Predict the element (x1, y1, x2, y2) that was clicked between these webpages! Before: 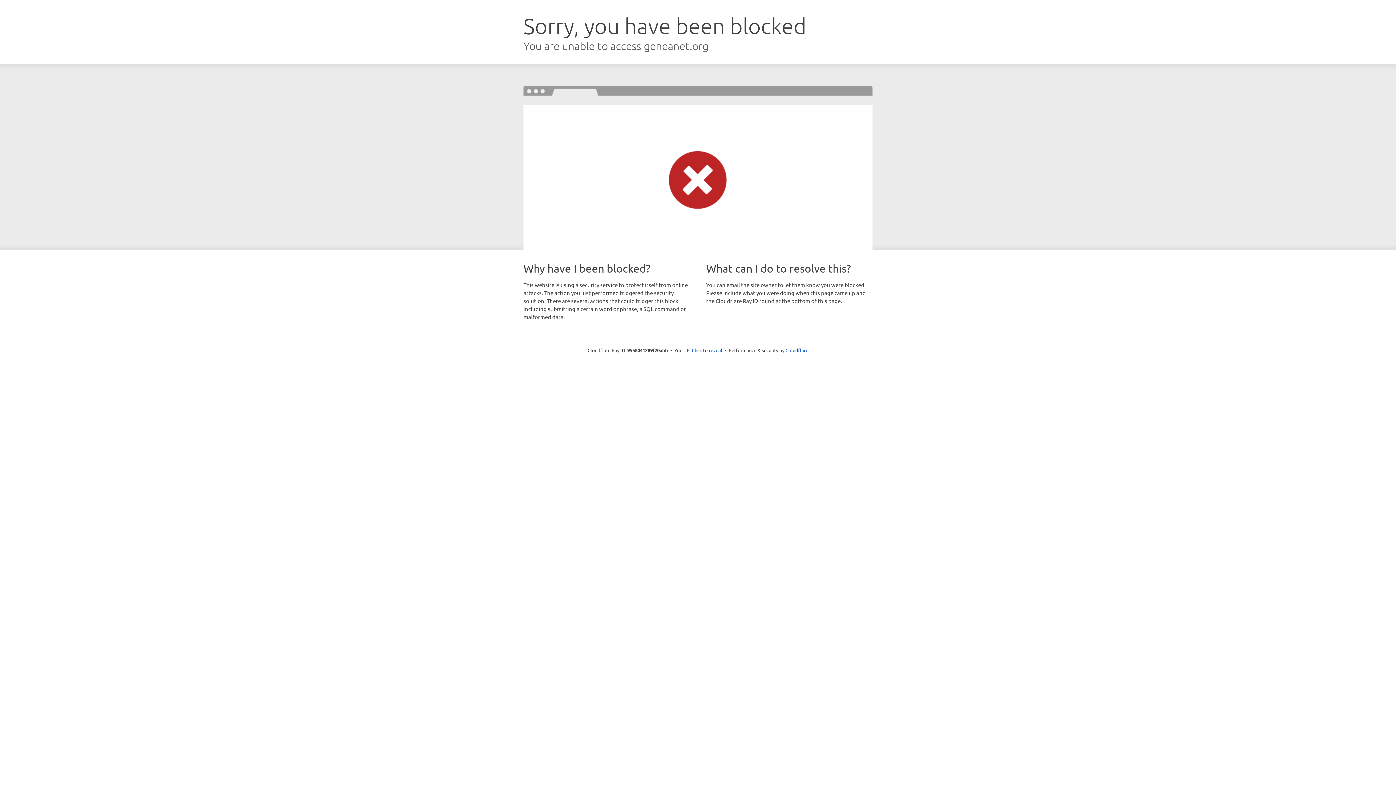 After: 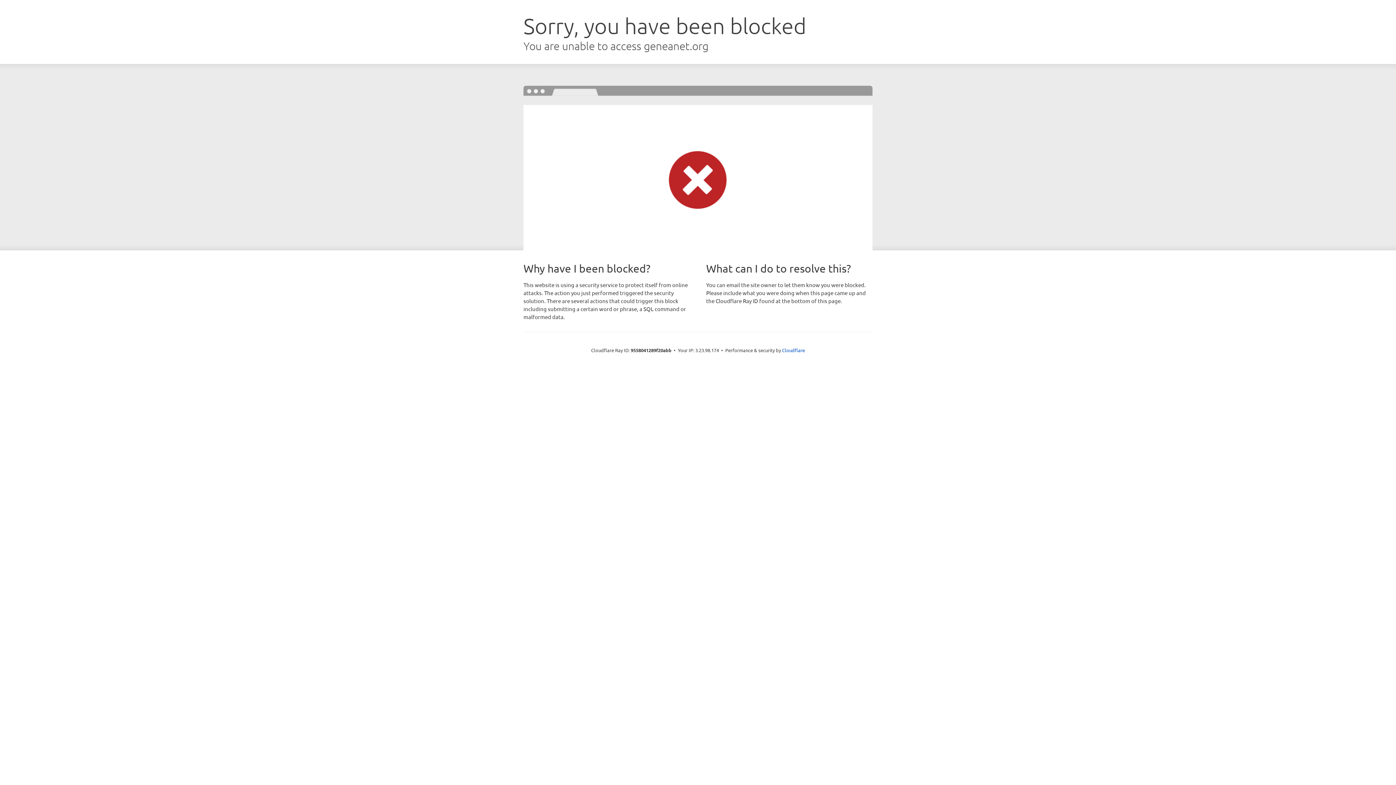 Action: bbox: (692, 346, 722, 353) label: Click to reveal